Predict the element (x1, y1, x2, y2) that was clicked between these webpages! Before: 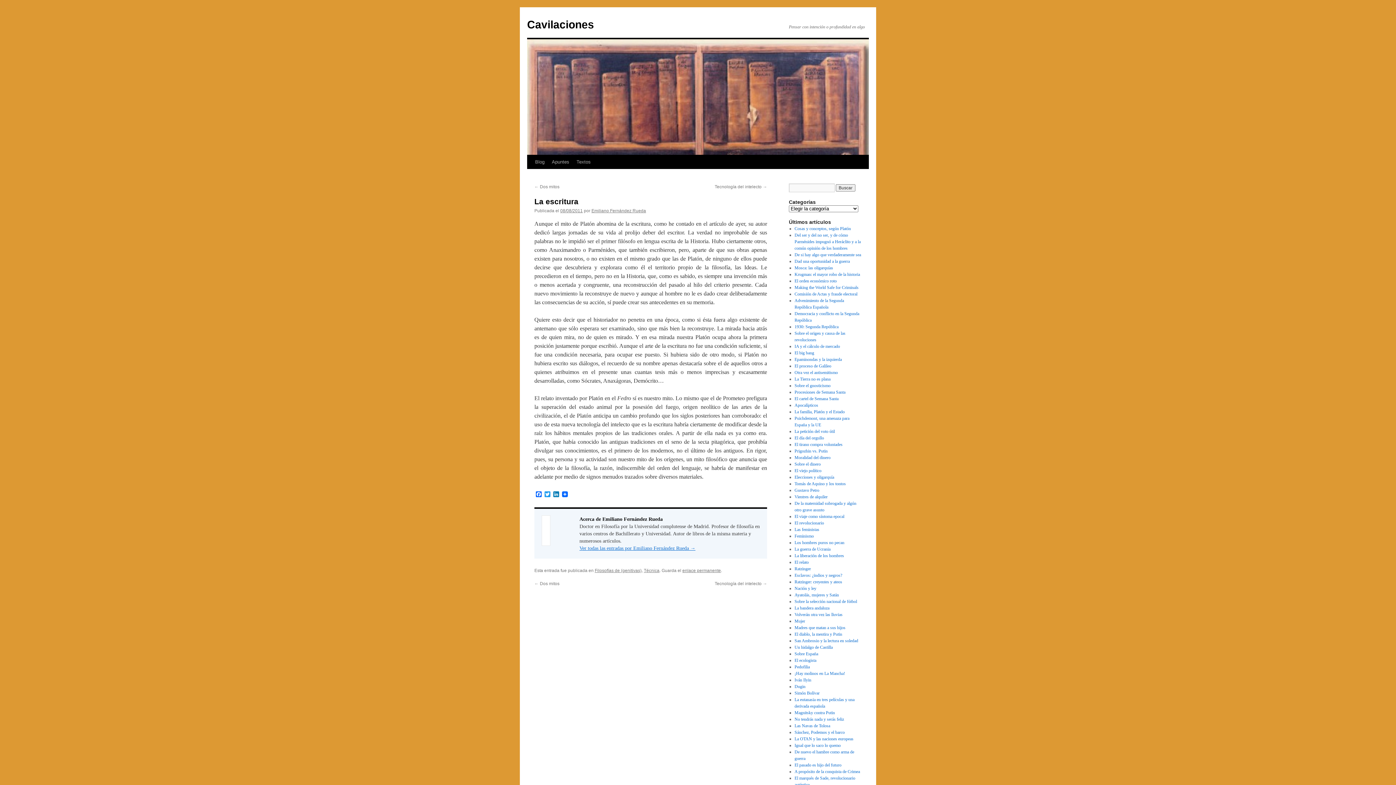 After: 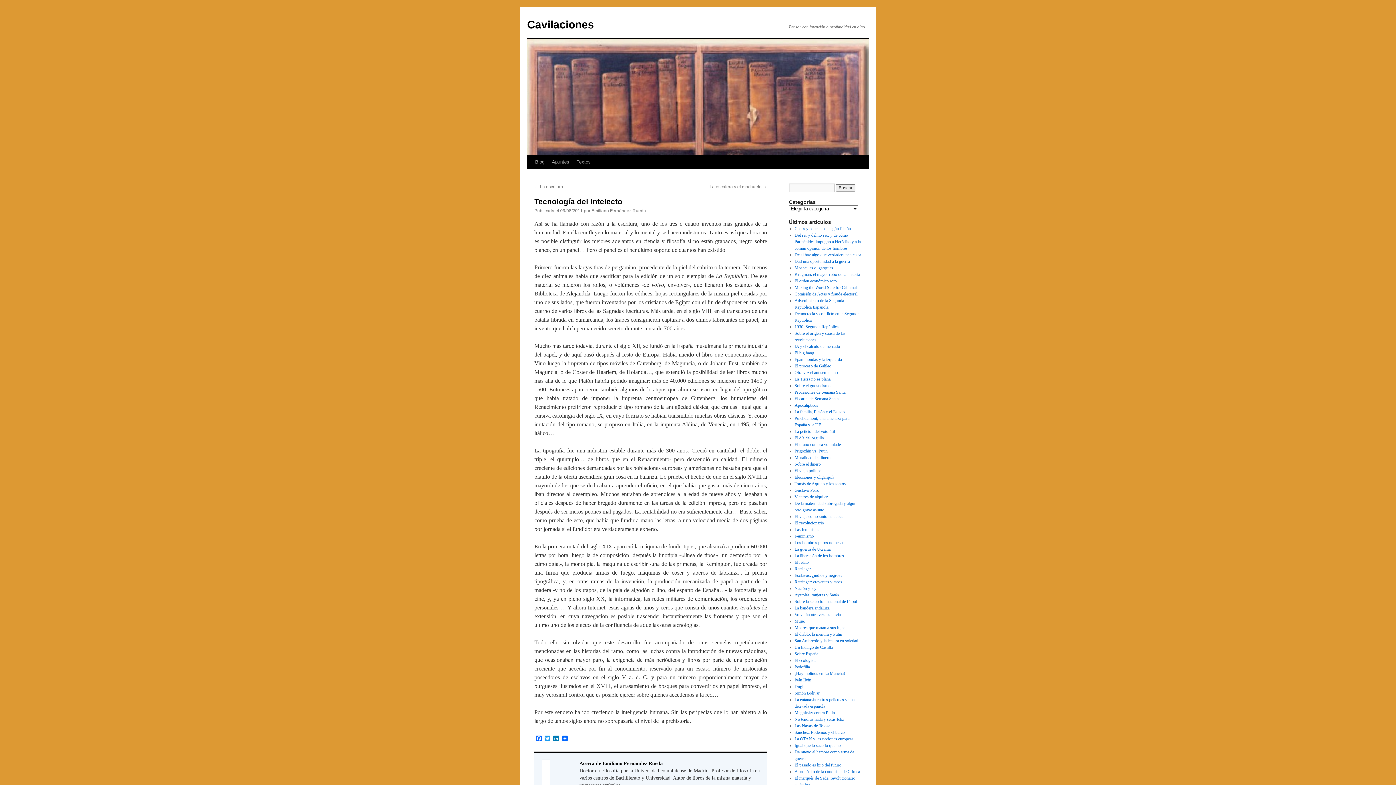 Action: label: Tecnología del intelecto → bbox: (714, 184, 767, 189)